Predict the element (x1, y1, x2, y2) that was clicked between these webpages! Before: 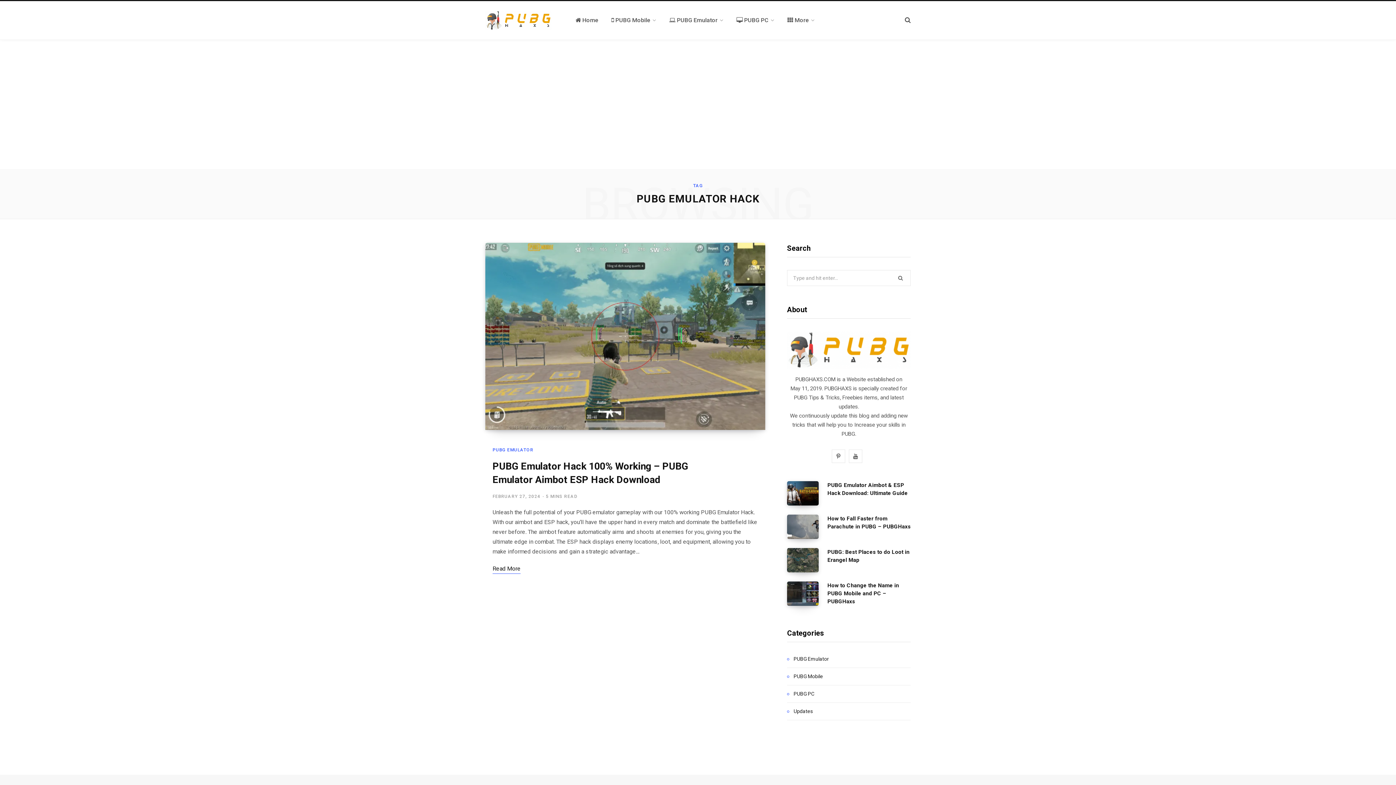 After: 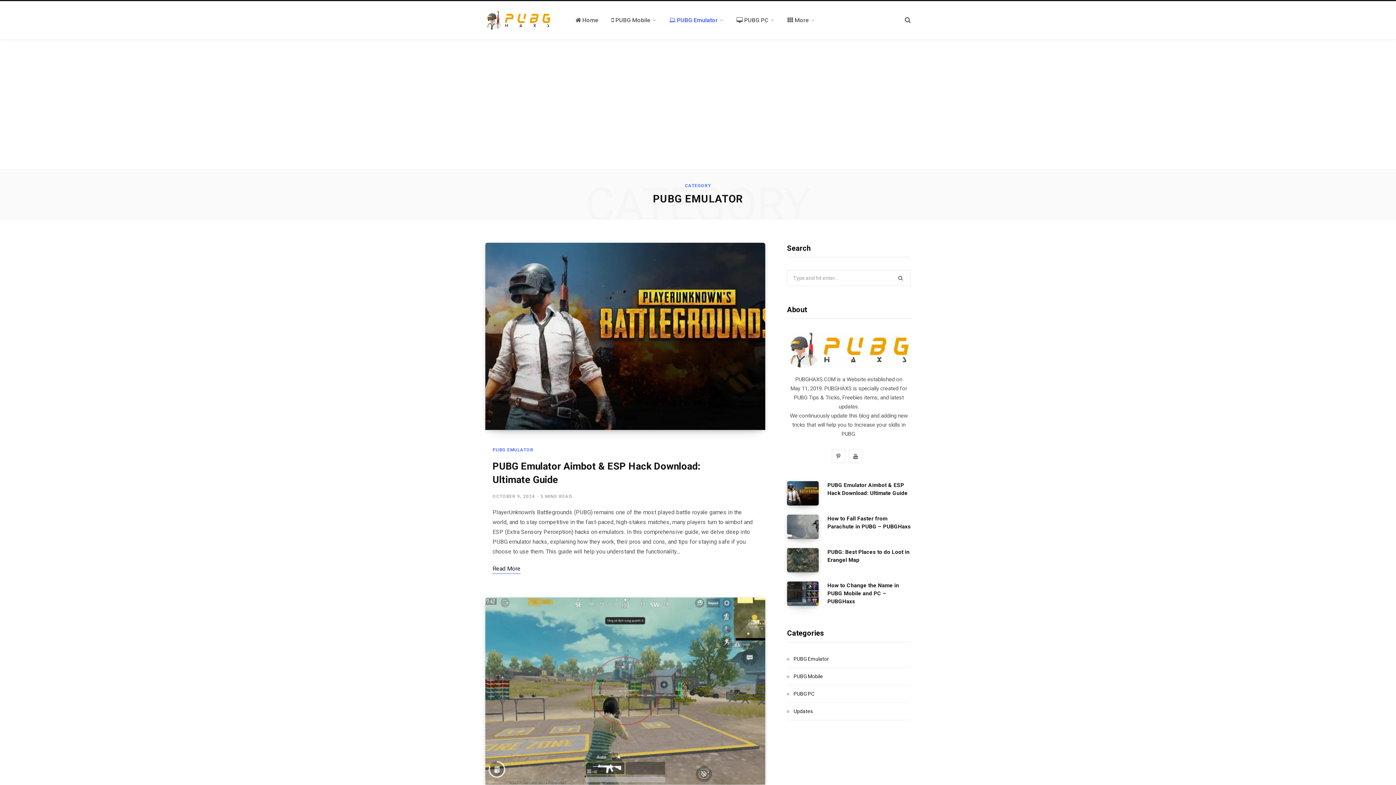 Action: label: PUBG EMULATOR bbox: (492, 447, 533, 452)